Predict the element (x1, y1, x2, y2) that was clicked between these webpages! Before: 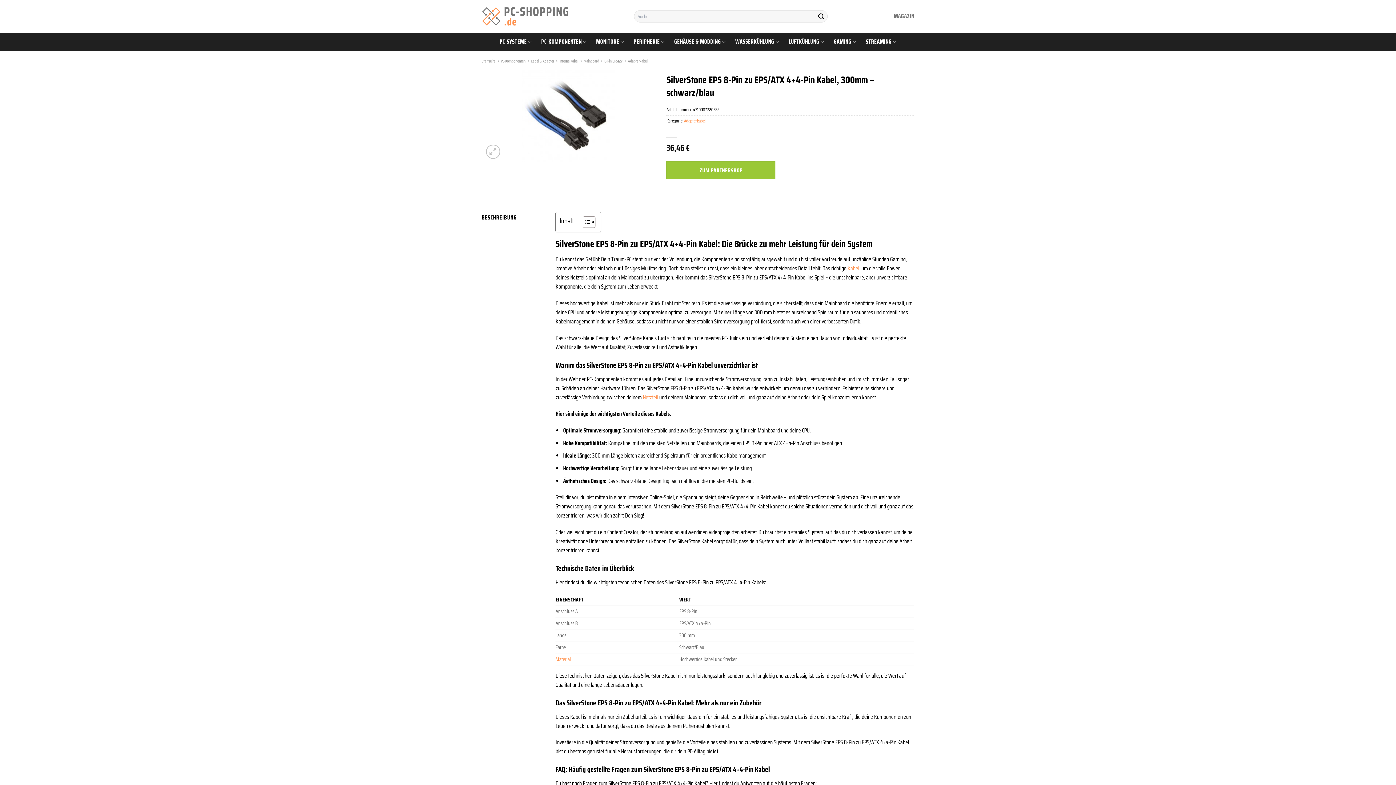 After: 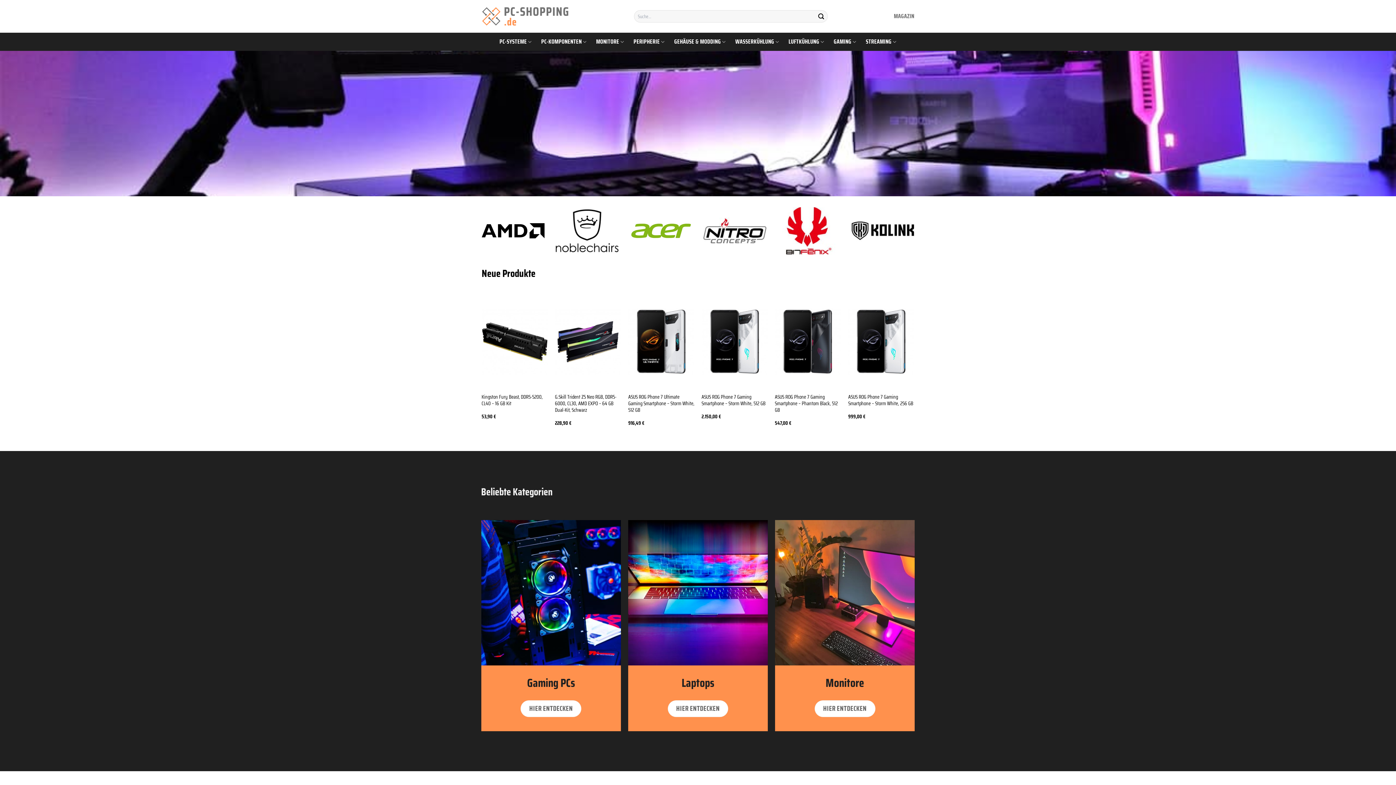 Action: bbox: (481, 57, 495, 64) label: Startseite